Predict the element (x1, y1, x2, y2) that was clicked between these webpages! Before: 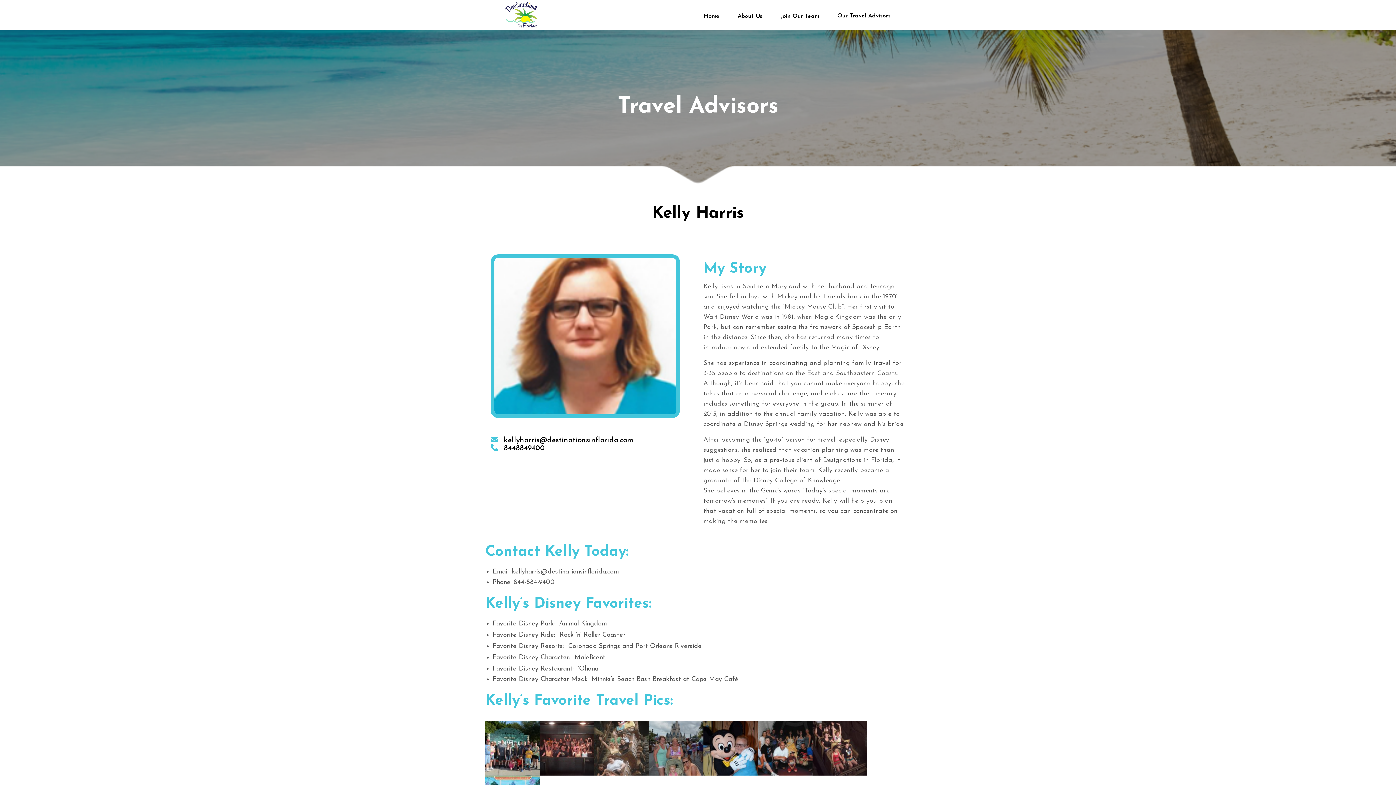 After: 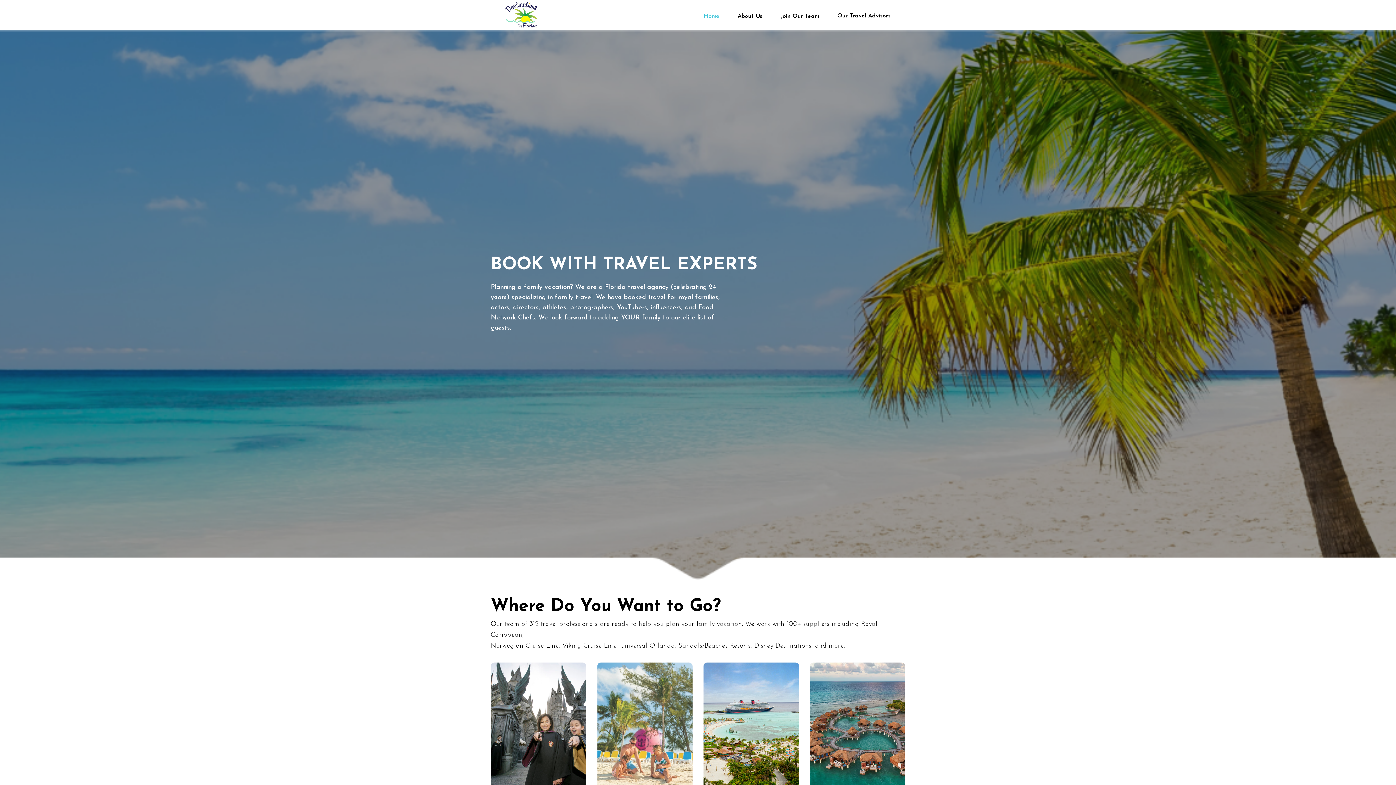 Action: label: Home bbox: (694, 11, 728, 19)